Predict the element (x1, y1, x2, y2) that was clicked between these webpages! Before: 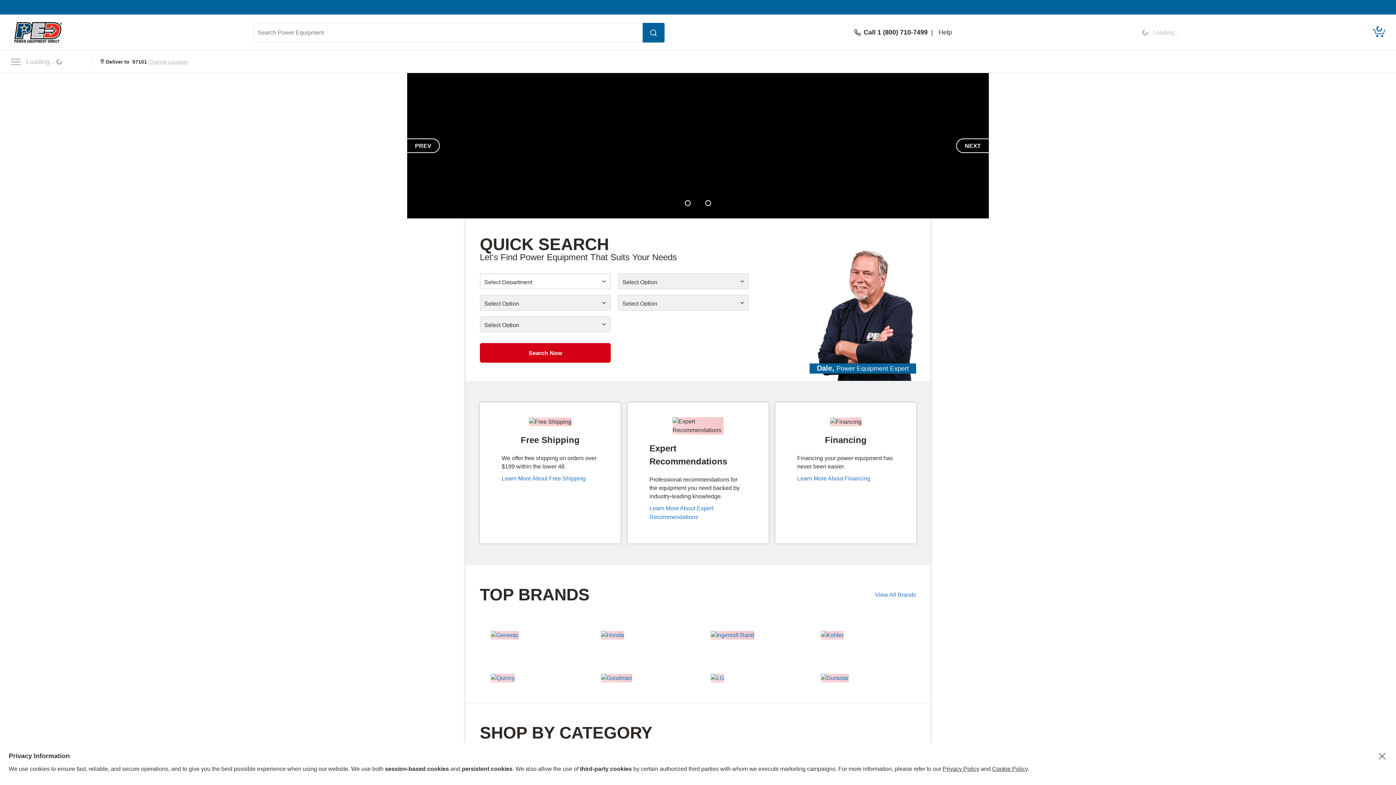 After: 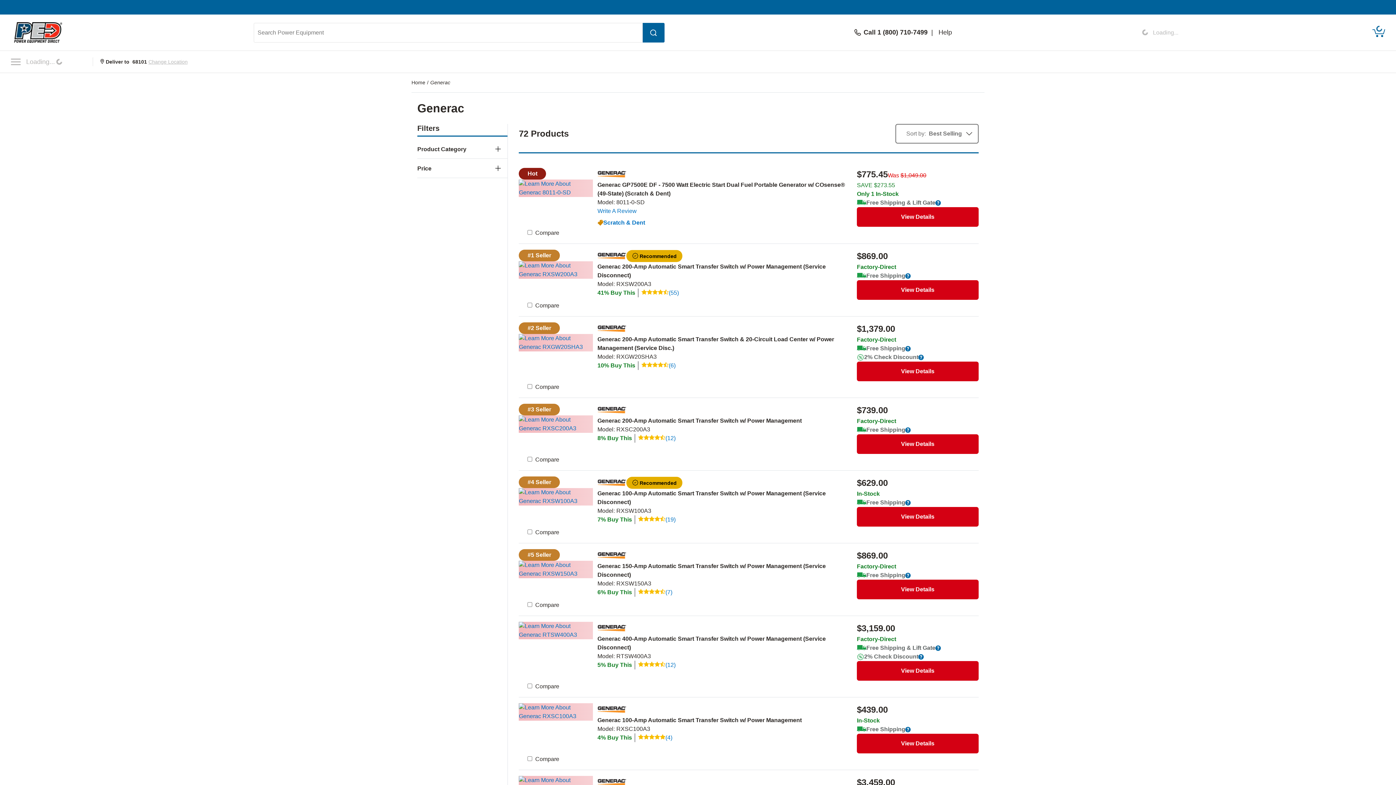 Action: bbox: (490, 632, 518, 638)